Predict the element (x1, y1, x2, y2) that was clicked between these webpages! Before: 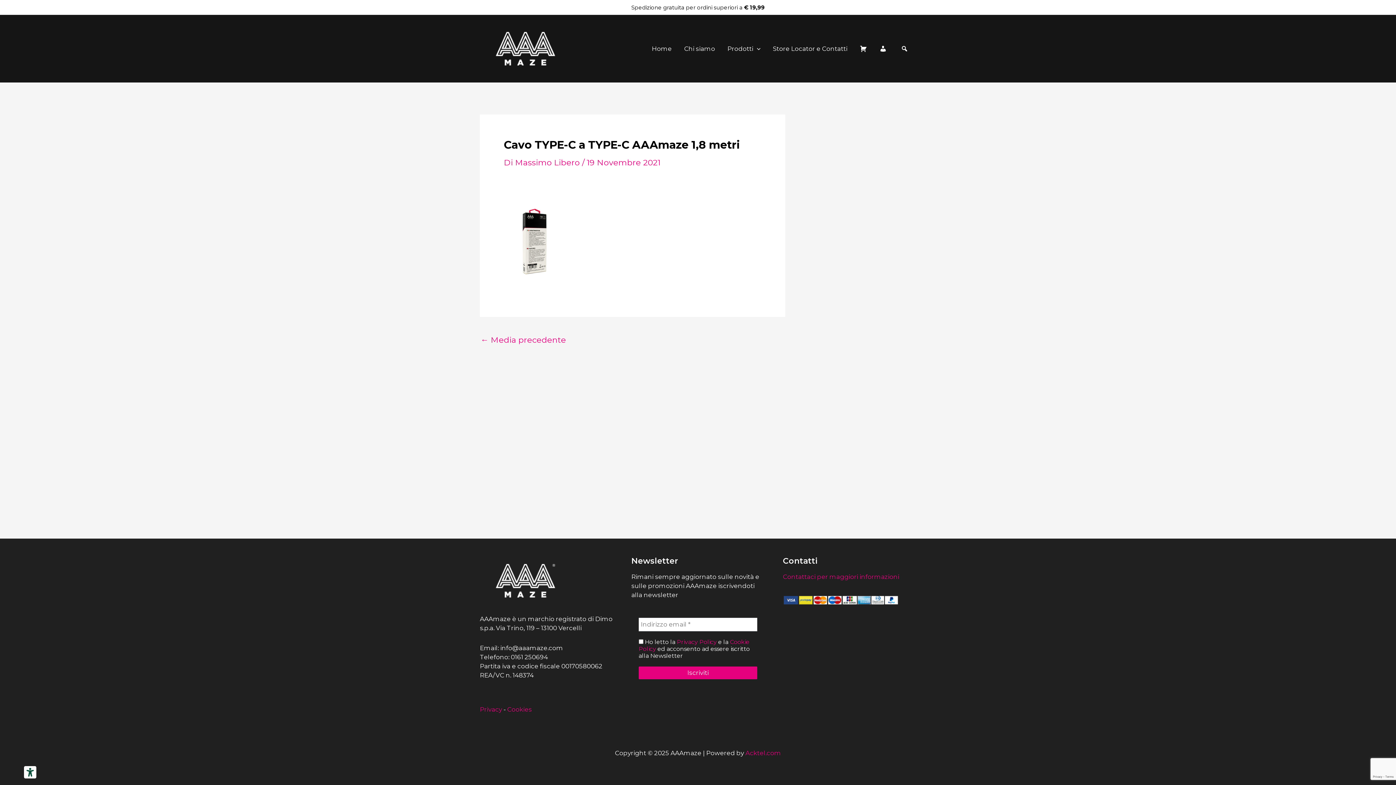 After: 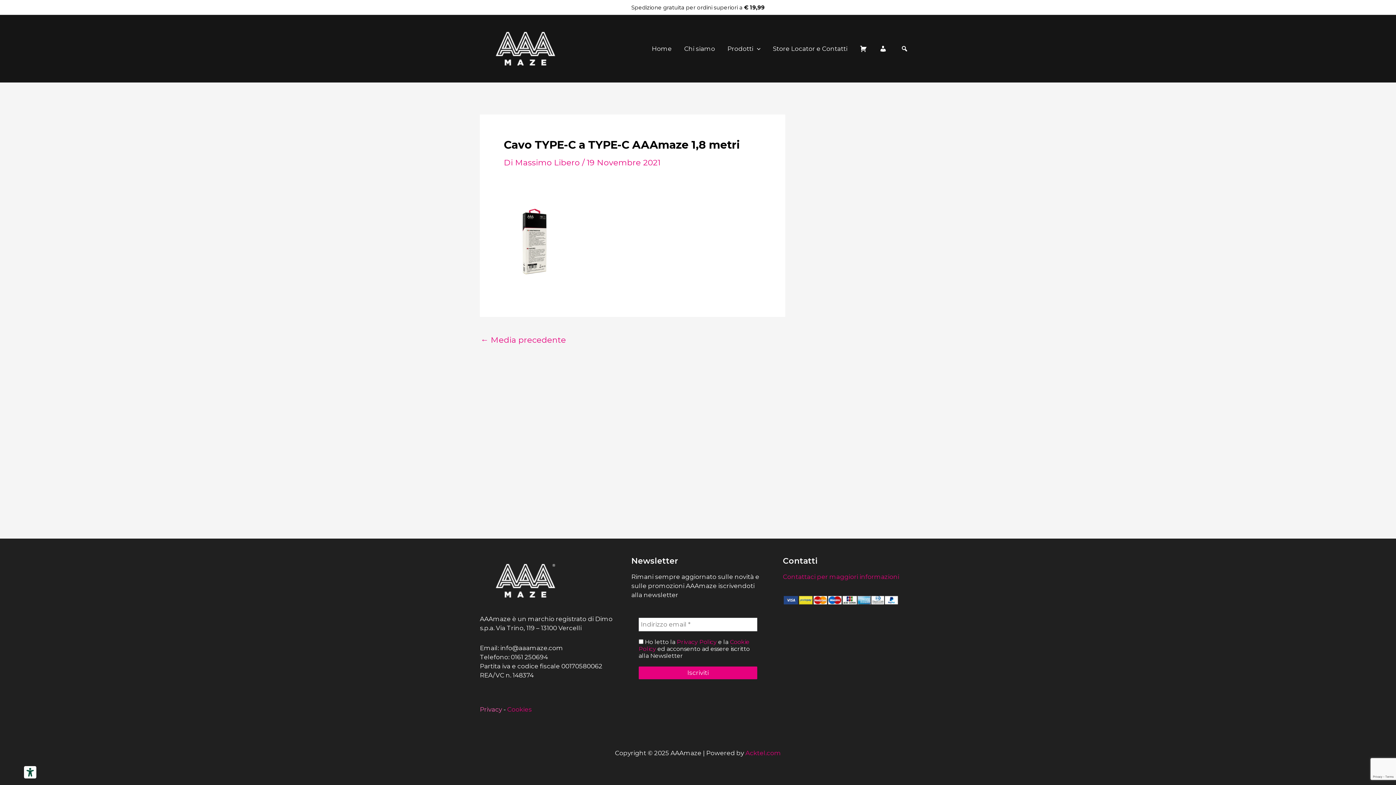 Action: bbox: (480, 706, 502, 713) label: Privacy